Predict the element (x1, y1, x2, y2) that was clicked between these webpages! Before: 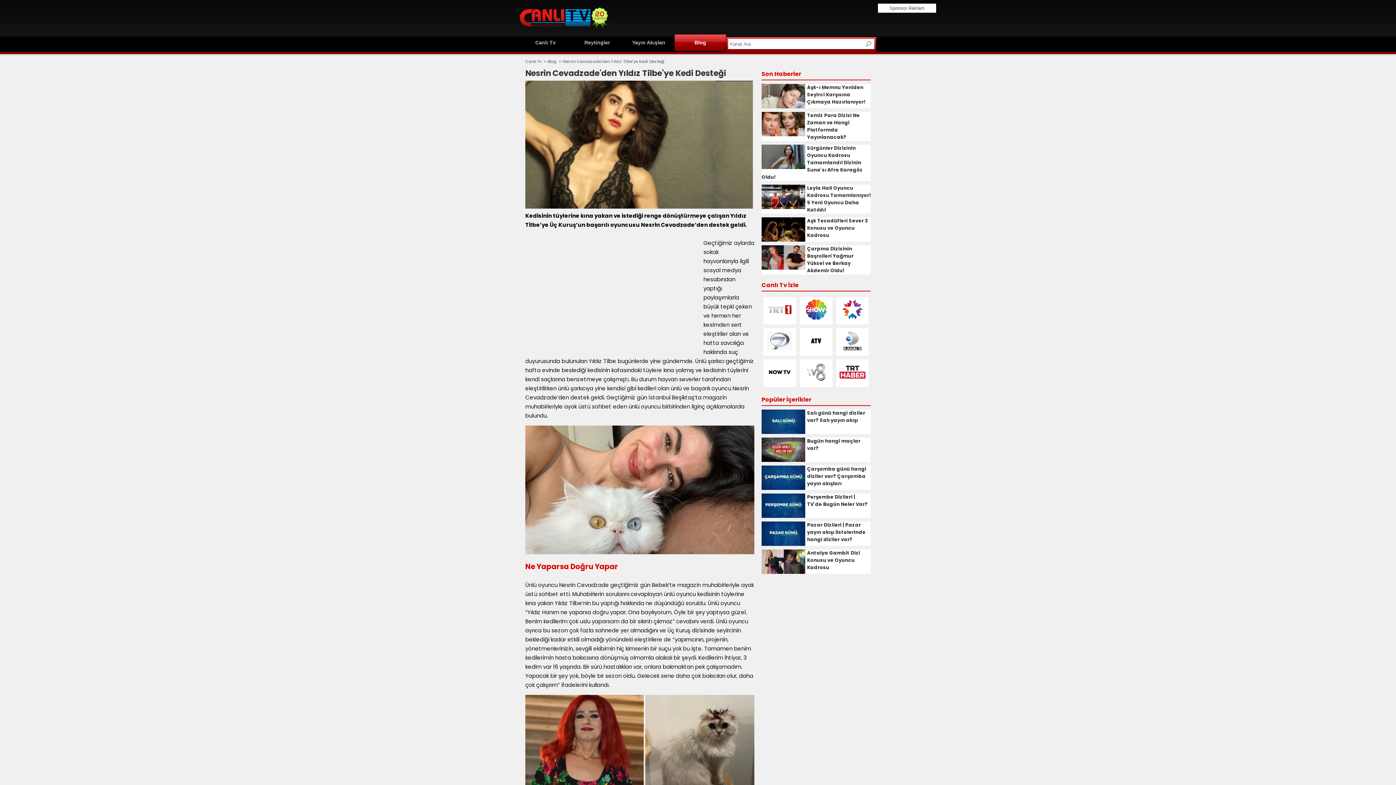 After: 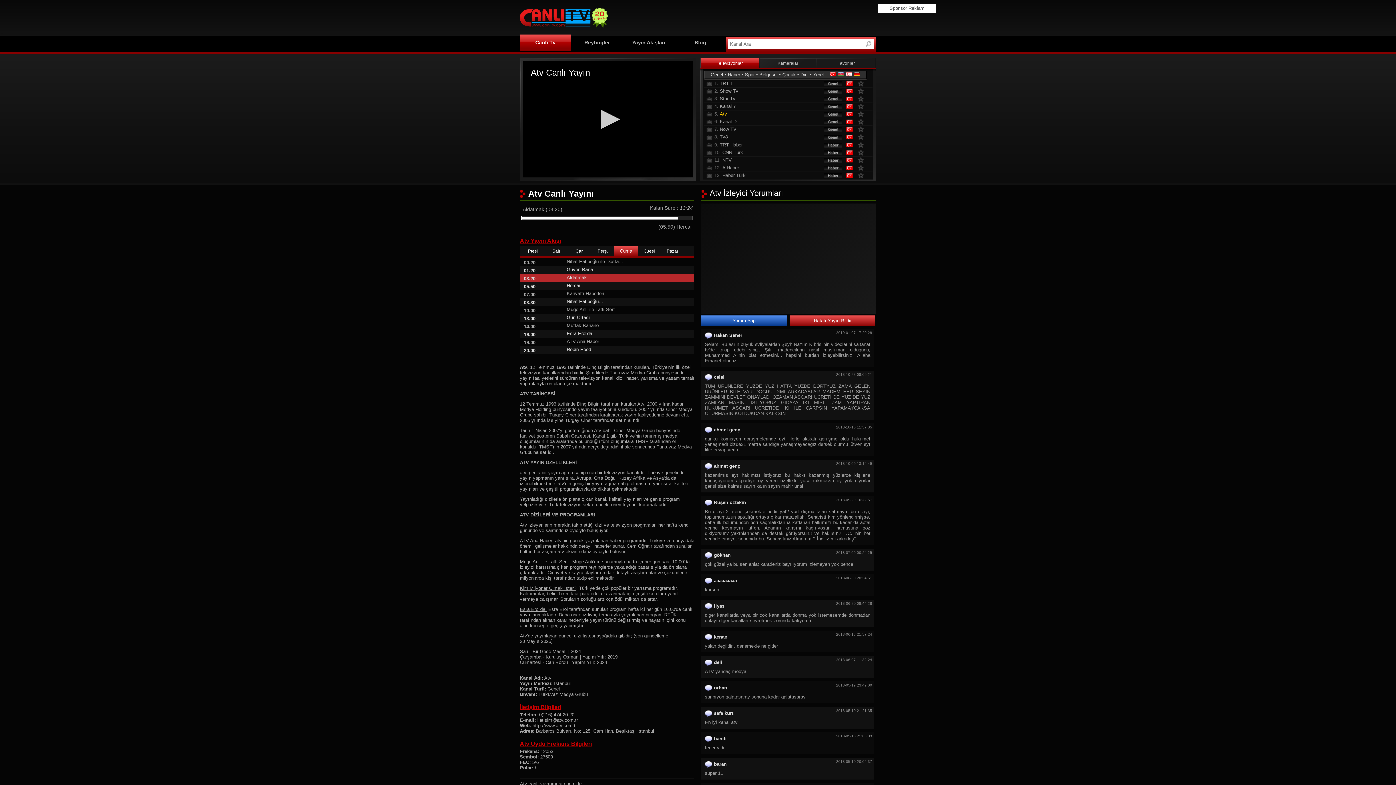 Action: bbox: (801, 346, 830, 353)